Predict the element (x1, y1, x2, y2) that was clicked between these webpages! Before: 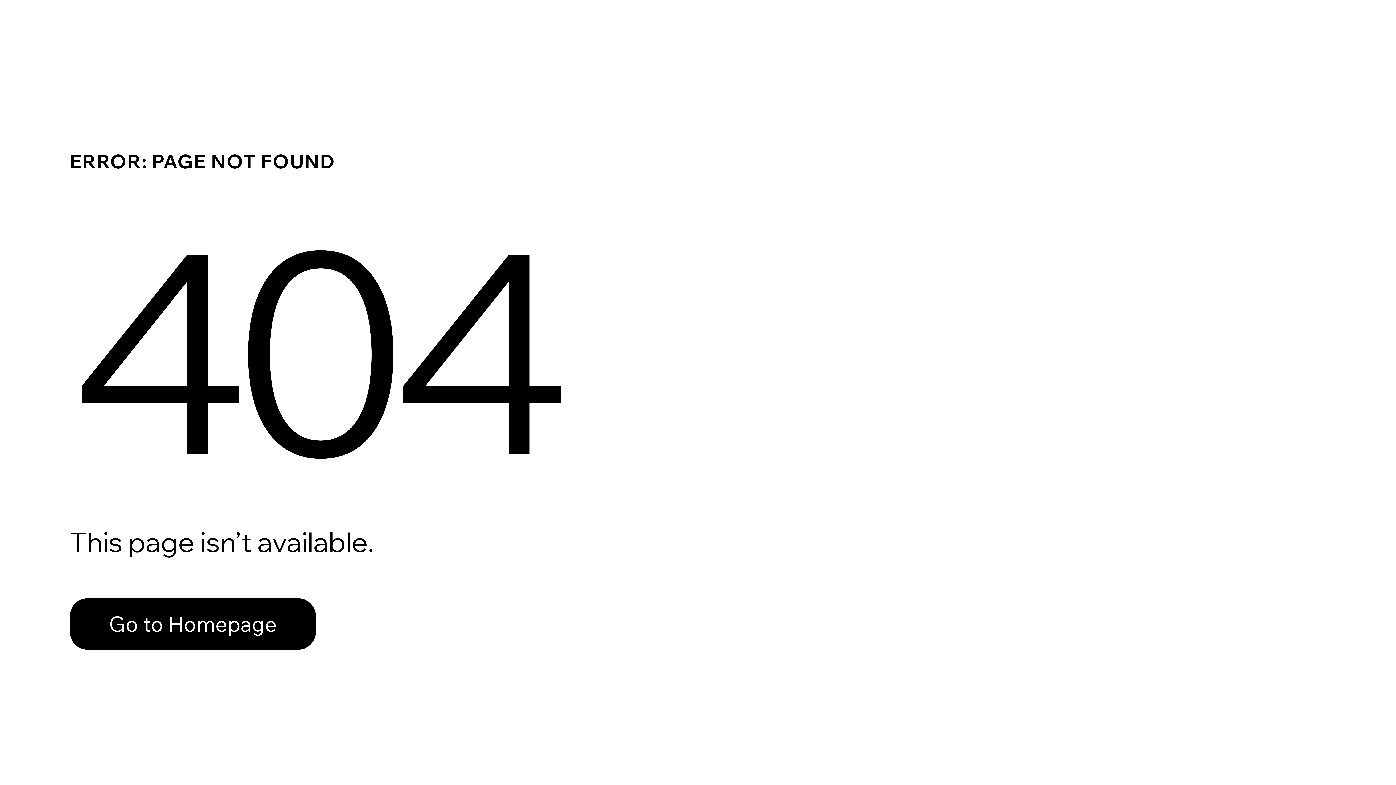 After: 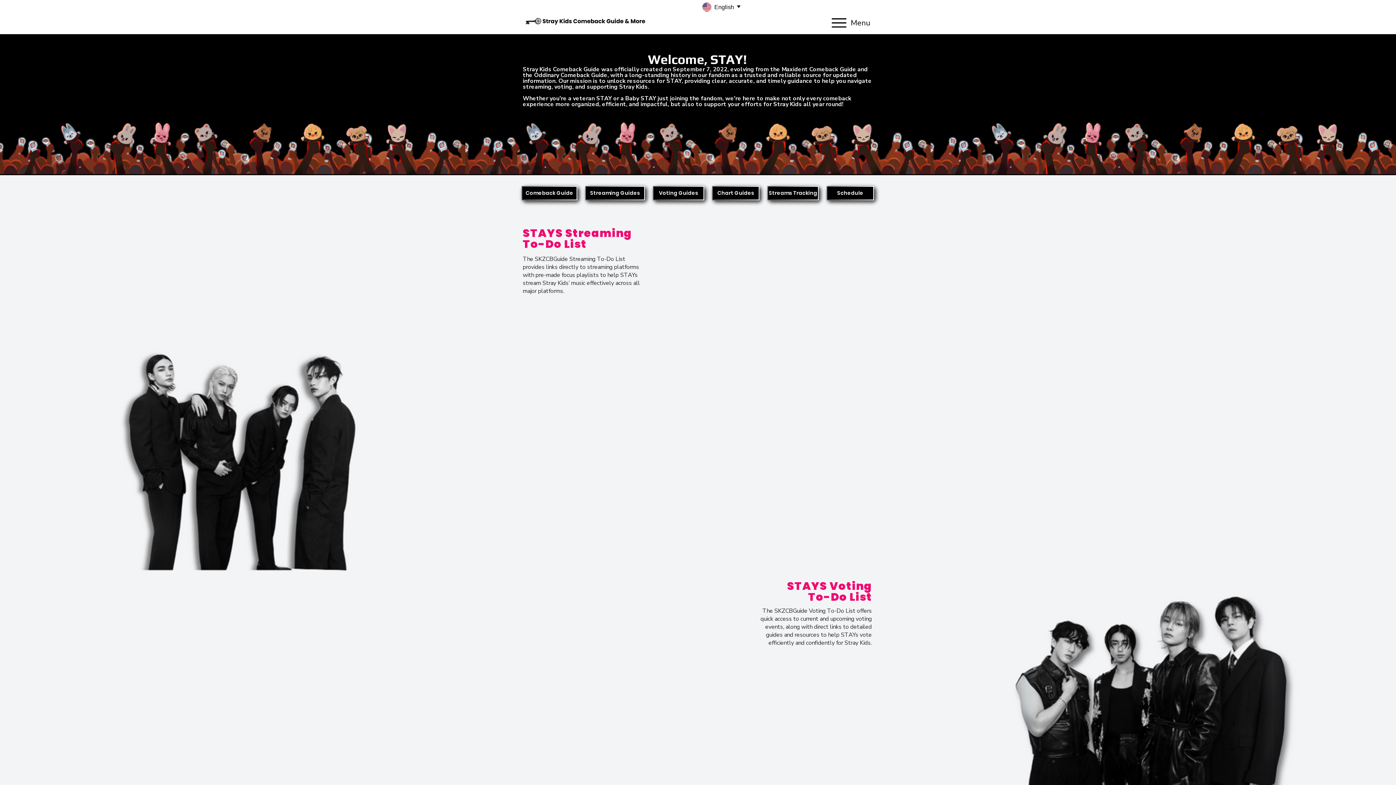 Action: label: Go to Homepage bbox: (69, 582, 768, 659)